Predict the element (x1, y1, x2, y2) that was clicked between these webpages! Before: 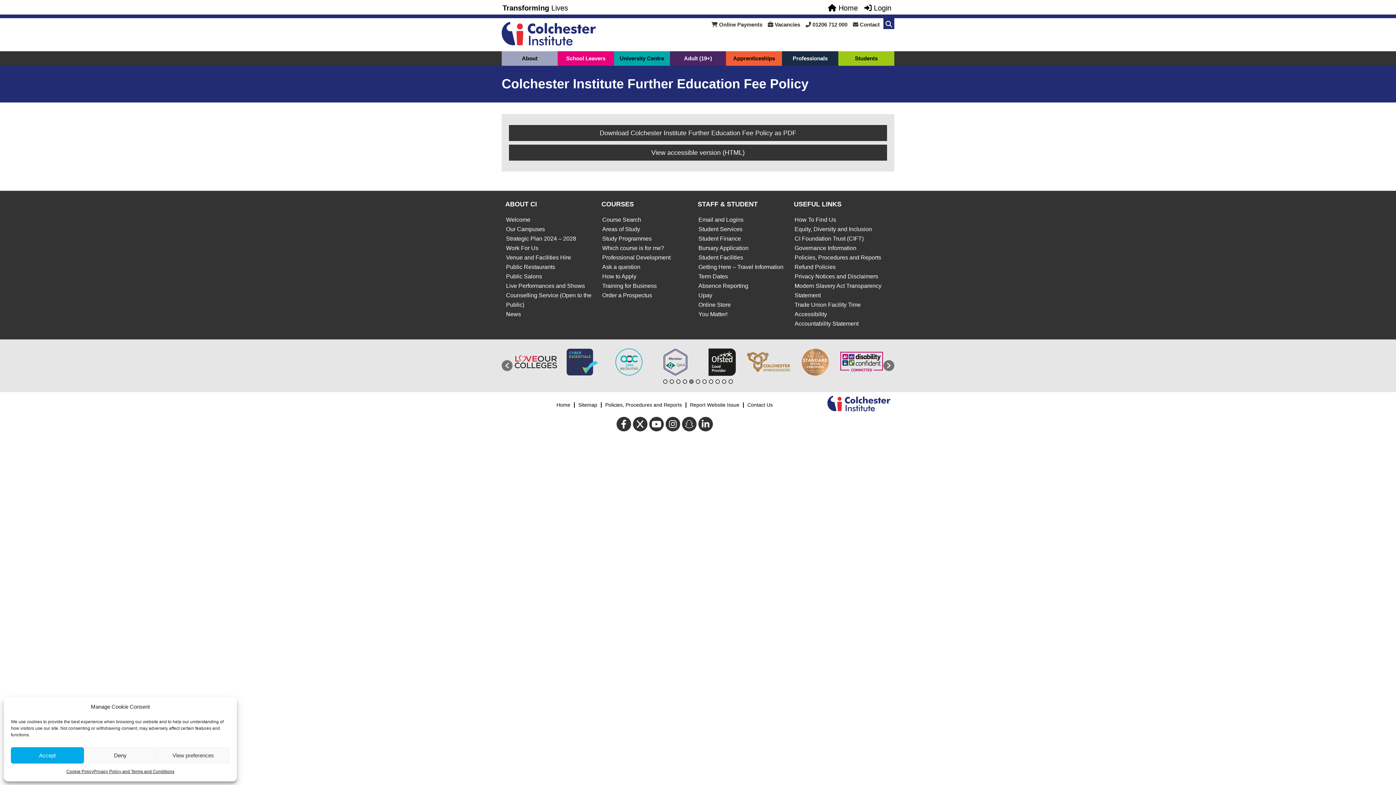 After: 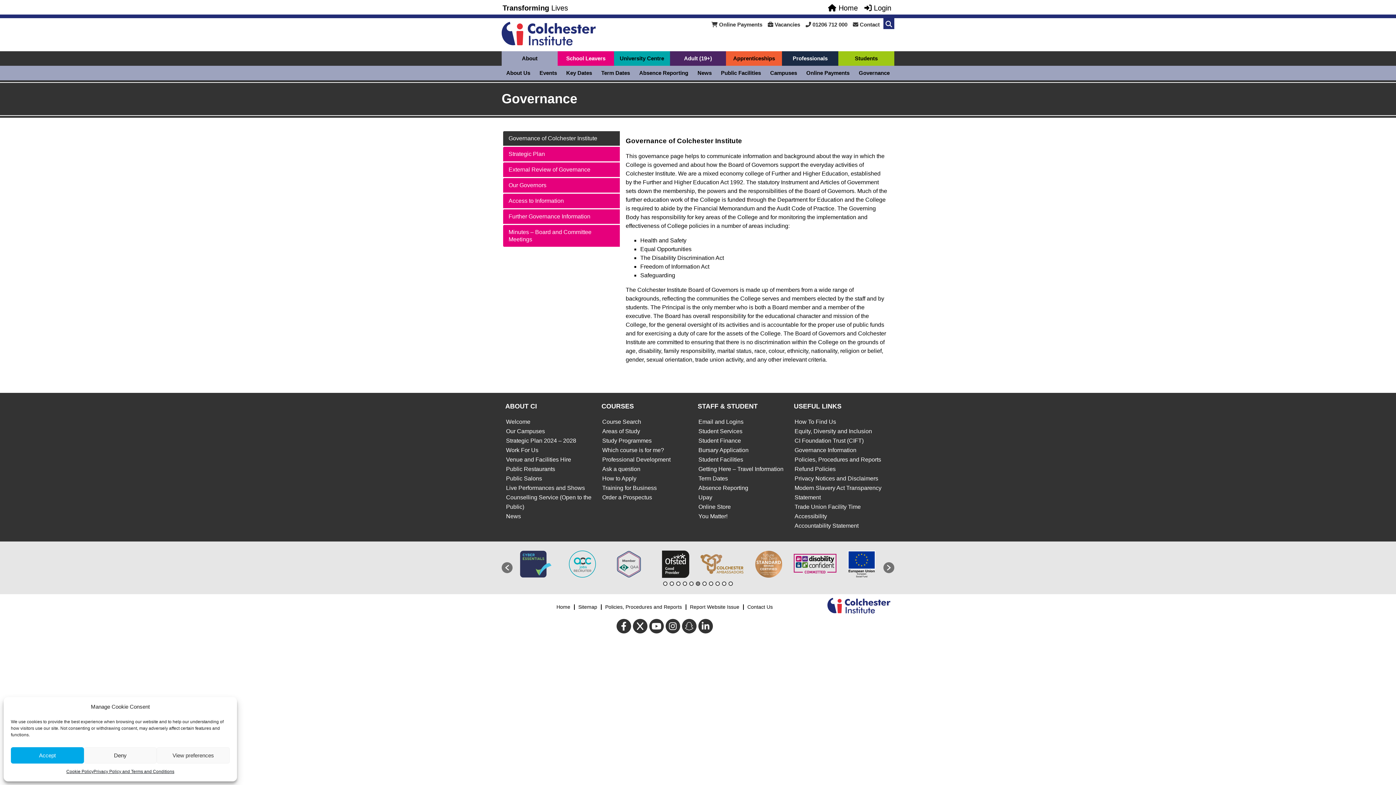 Action: bbox: (794, 244, 856, 251) label: Governance Information